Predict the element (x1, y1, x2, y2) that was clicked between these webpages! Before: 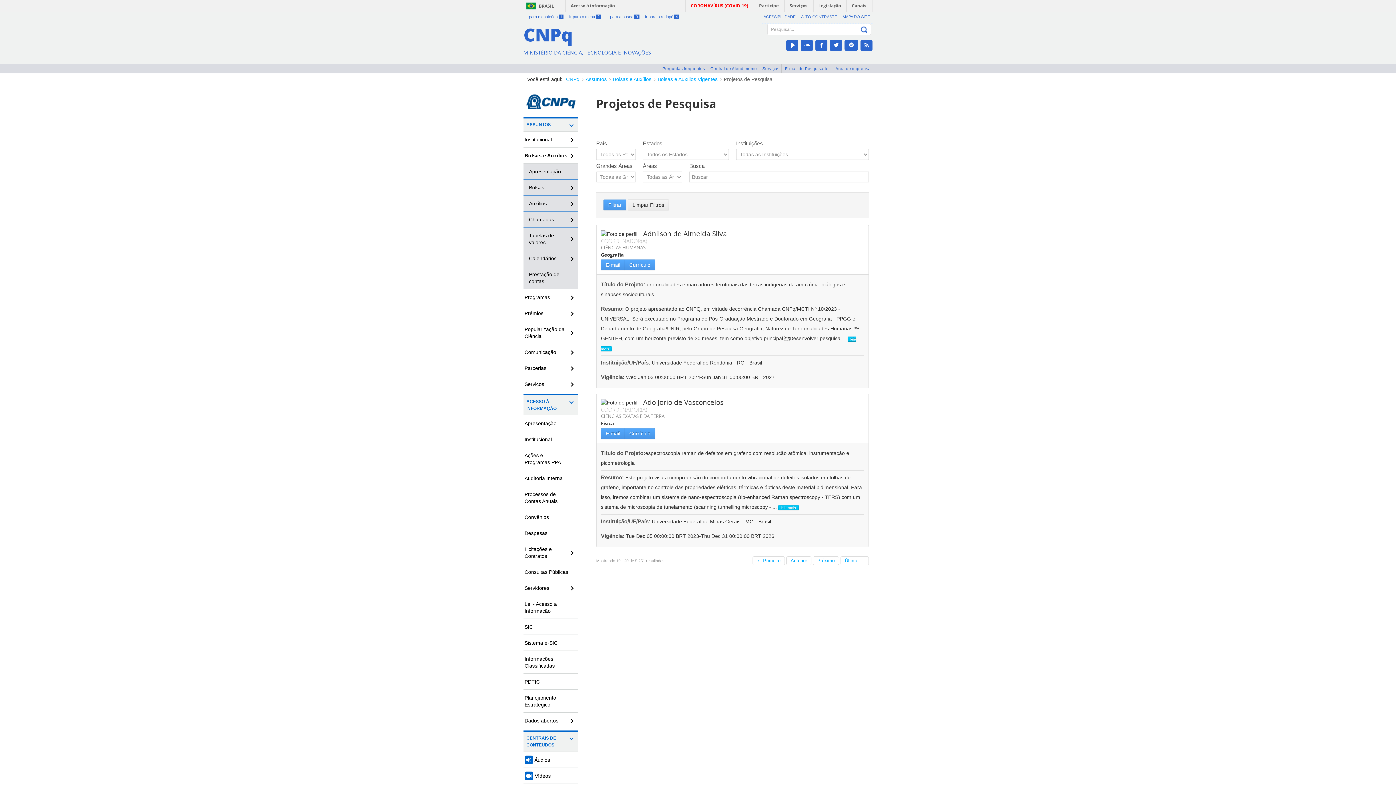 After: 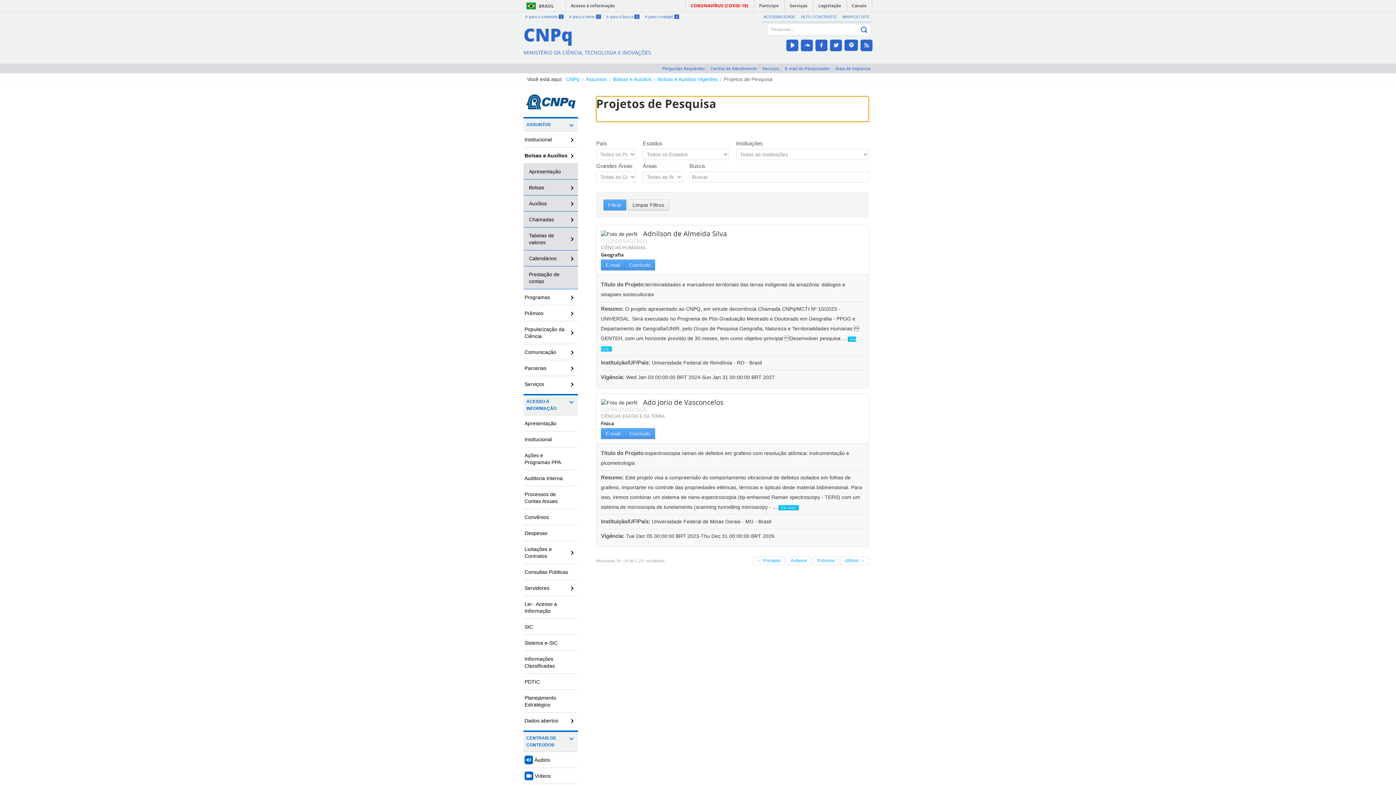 Action: label: Ir para o conteúdo 1 bbox: (525, 14, 563, 18)